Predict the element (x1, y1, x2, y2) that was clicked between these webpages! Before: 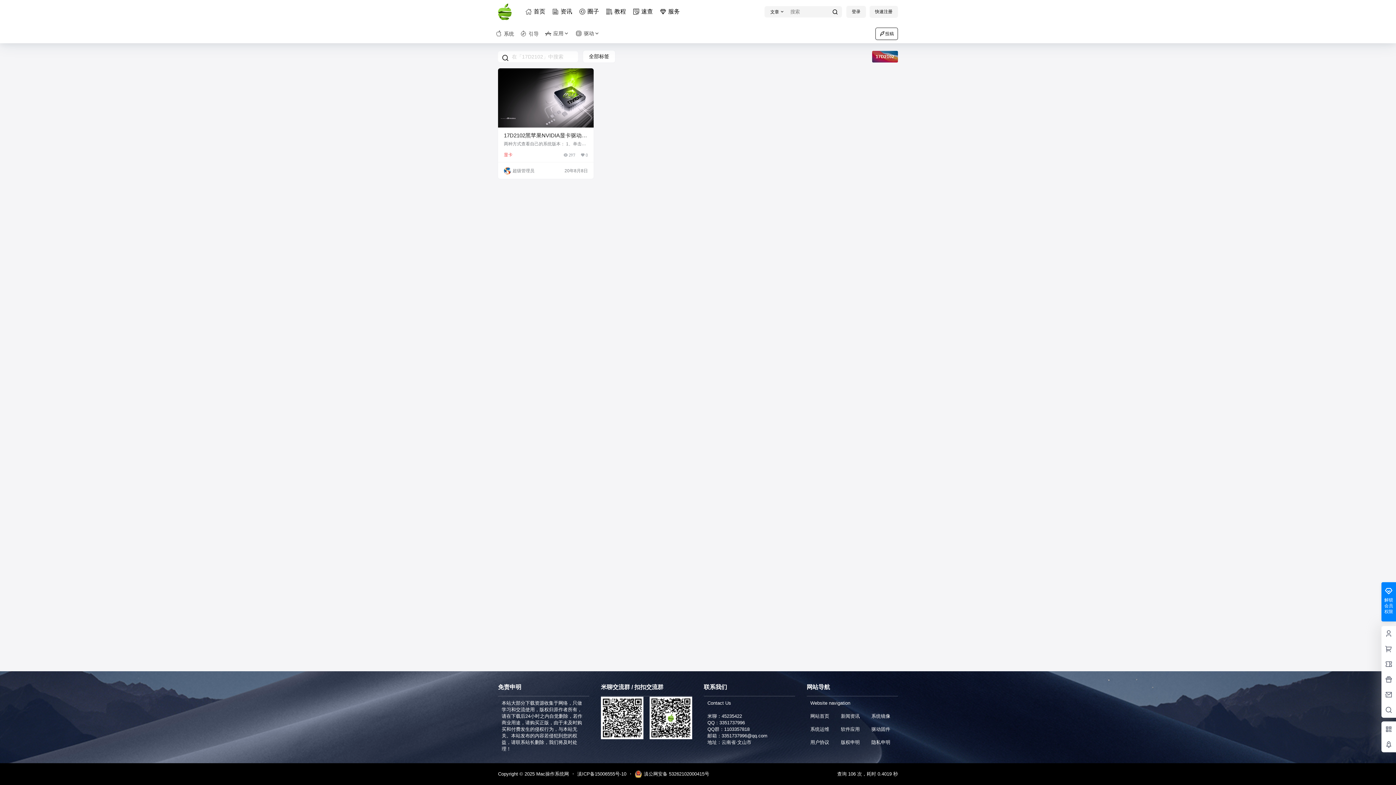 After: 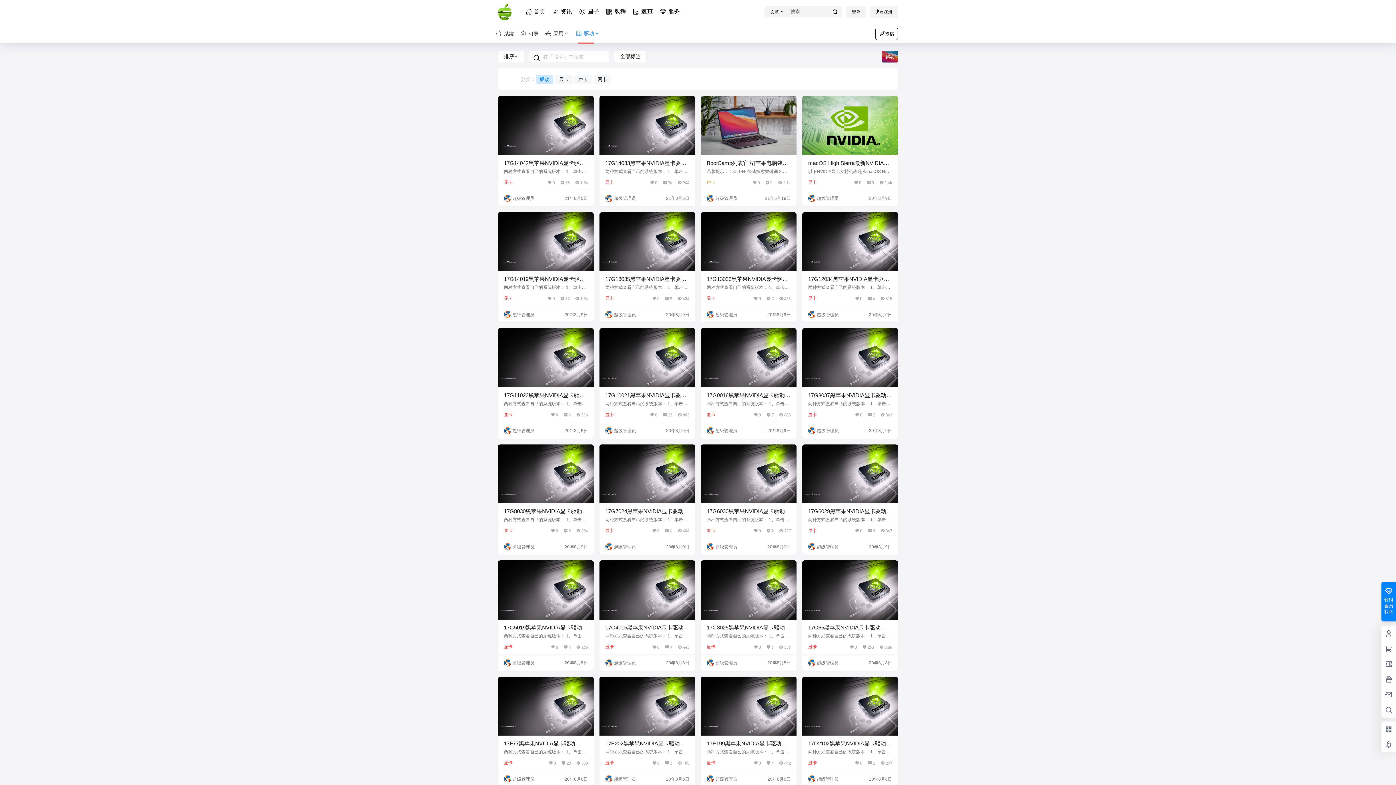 Action: label: 驱动 bbox: (573, 23, 604, 43)